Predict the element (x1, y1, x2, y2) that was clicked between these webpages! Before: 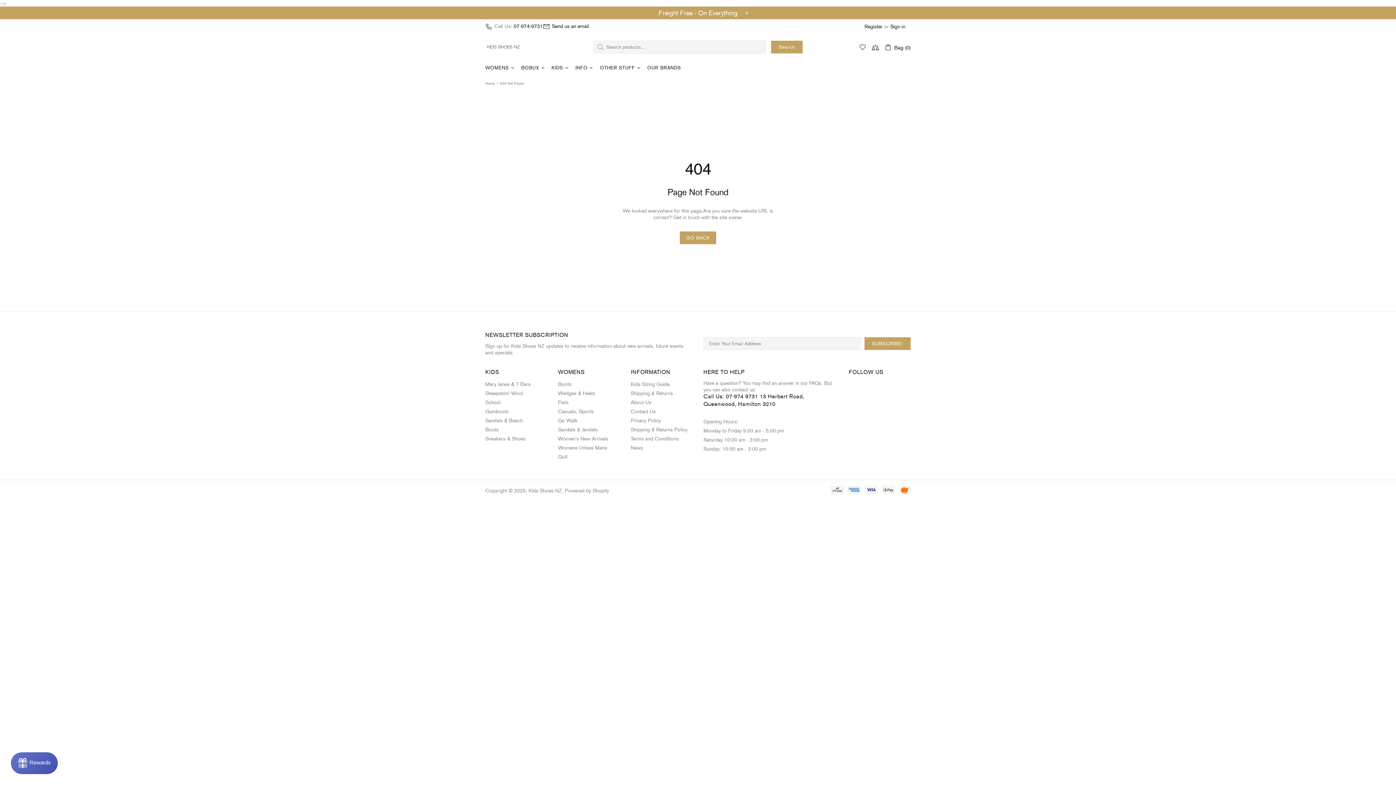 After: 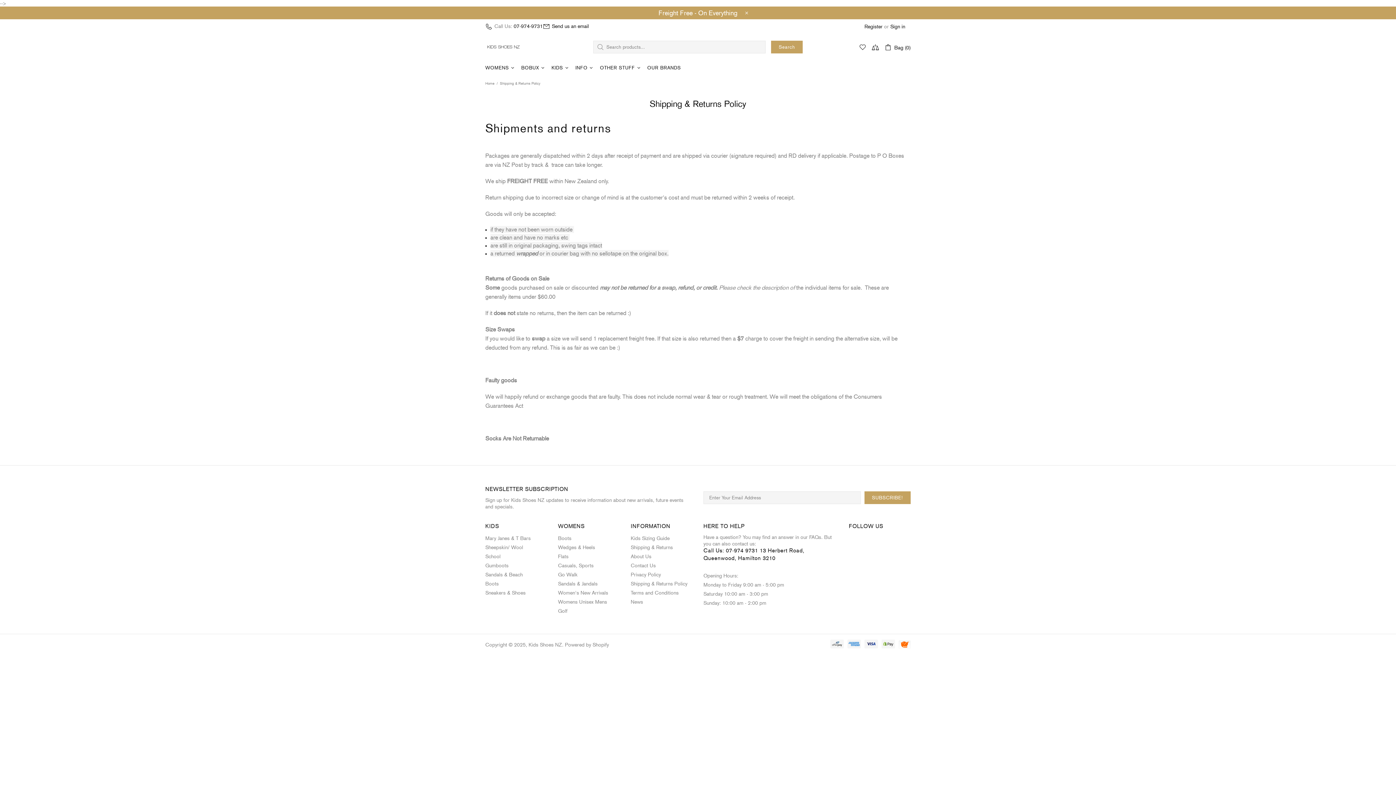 Action: label: Shipping & Returns bbox: (630, 390, 673, 396)